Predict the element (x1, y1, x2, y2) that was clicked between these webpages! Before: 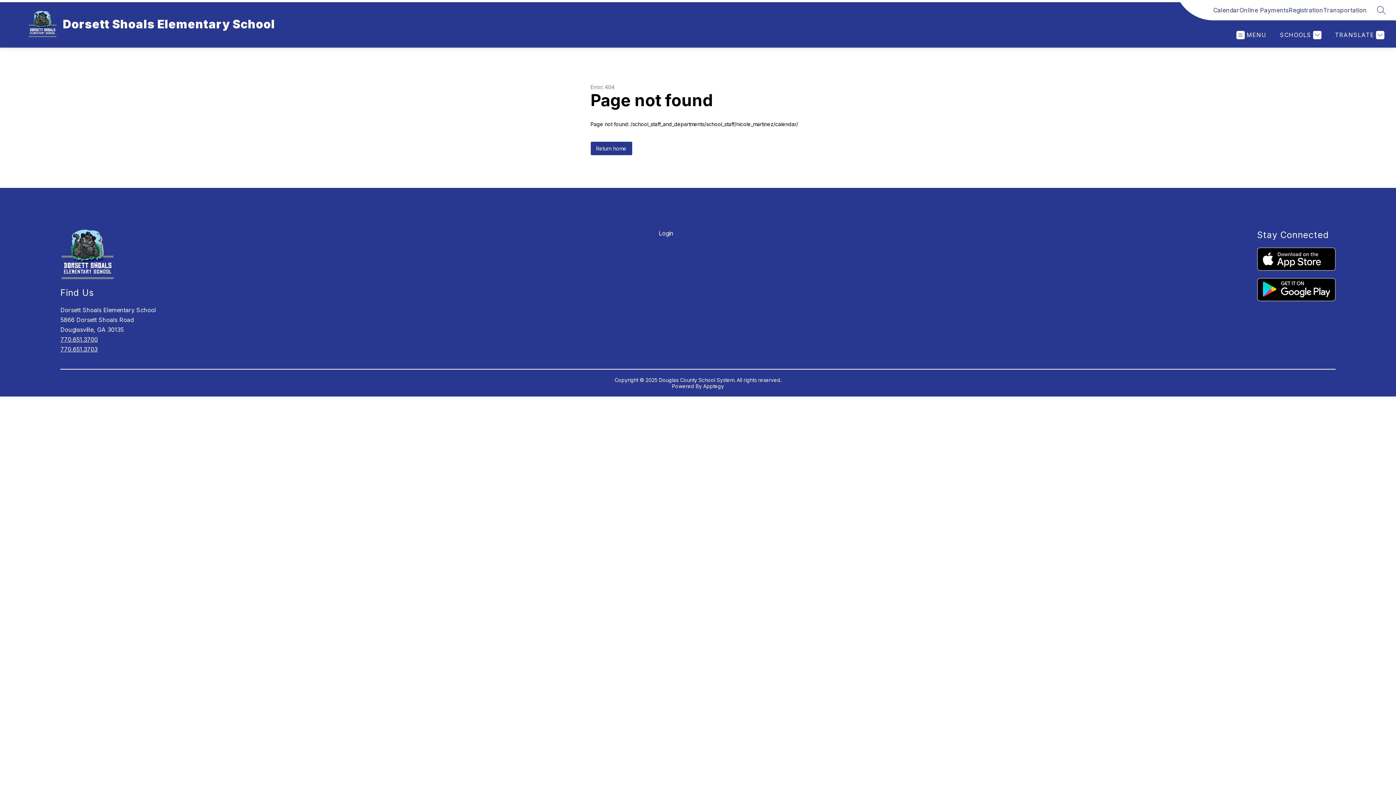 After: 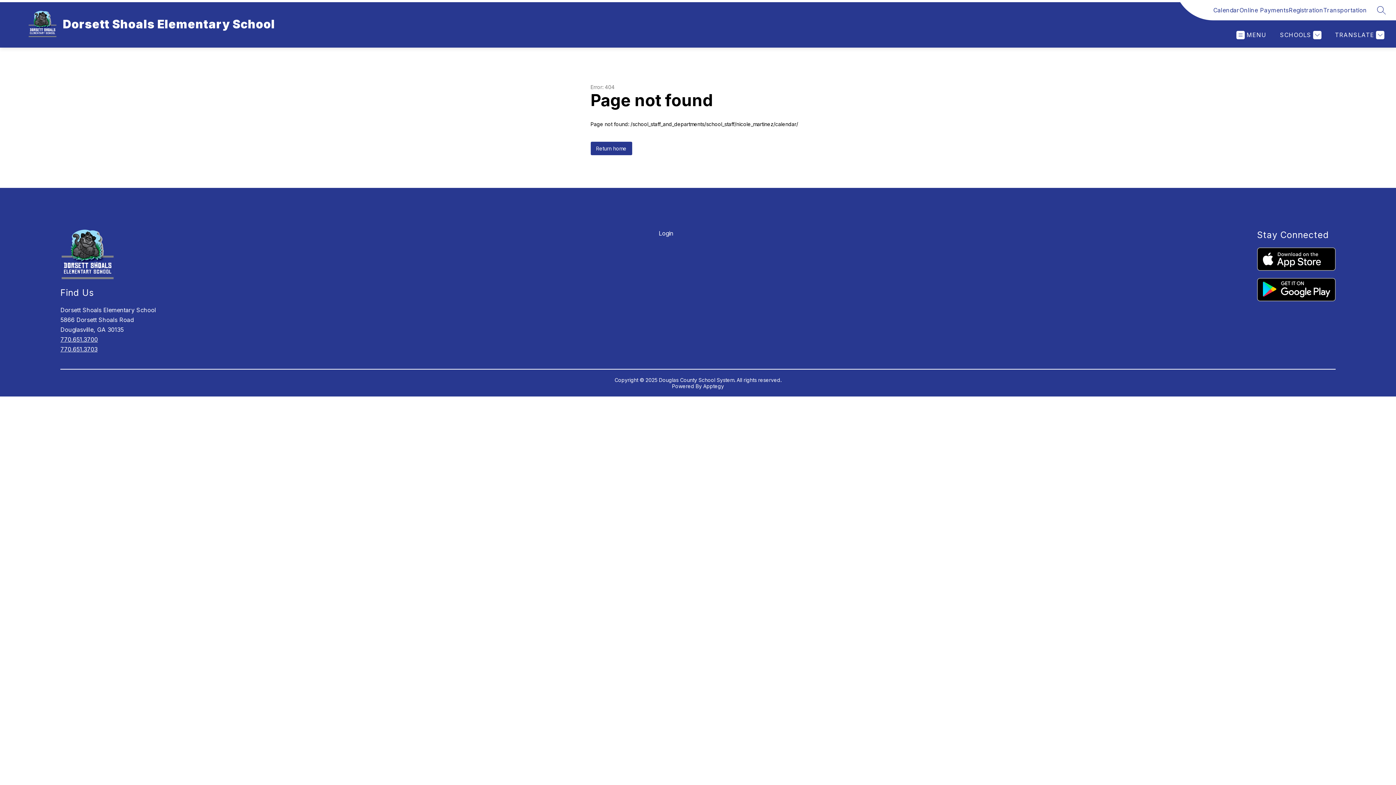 Action: label: Registration bbox: (1289, 5, 1323, 14)